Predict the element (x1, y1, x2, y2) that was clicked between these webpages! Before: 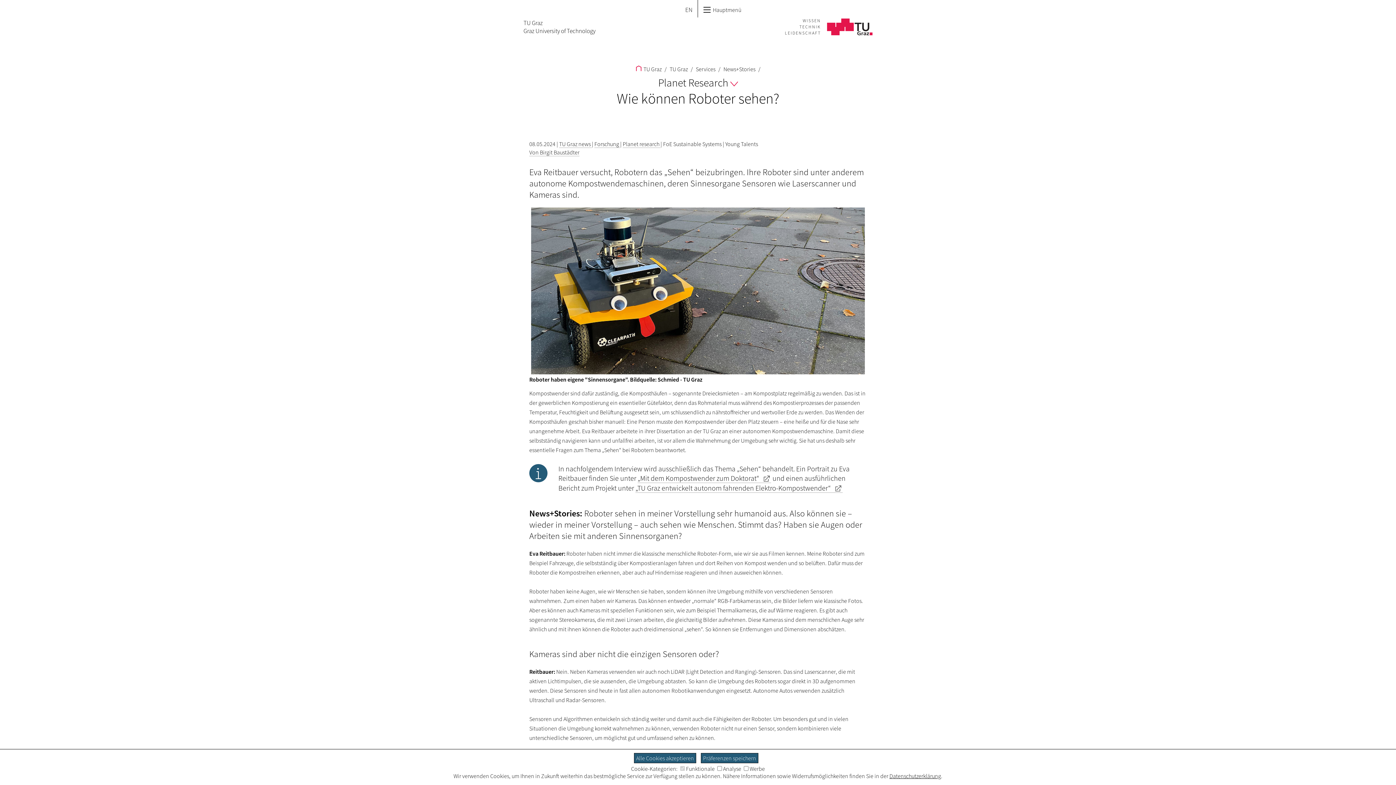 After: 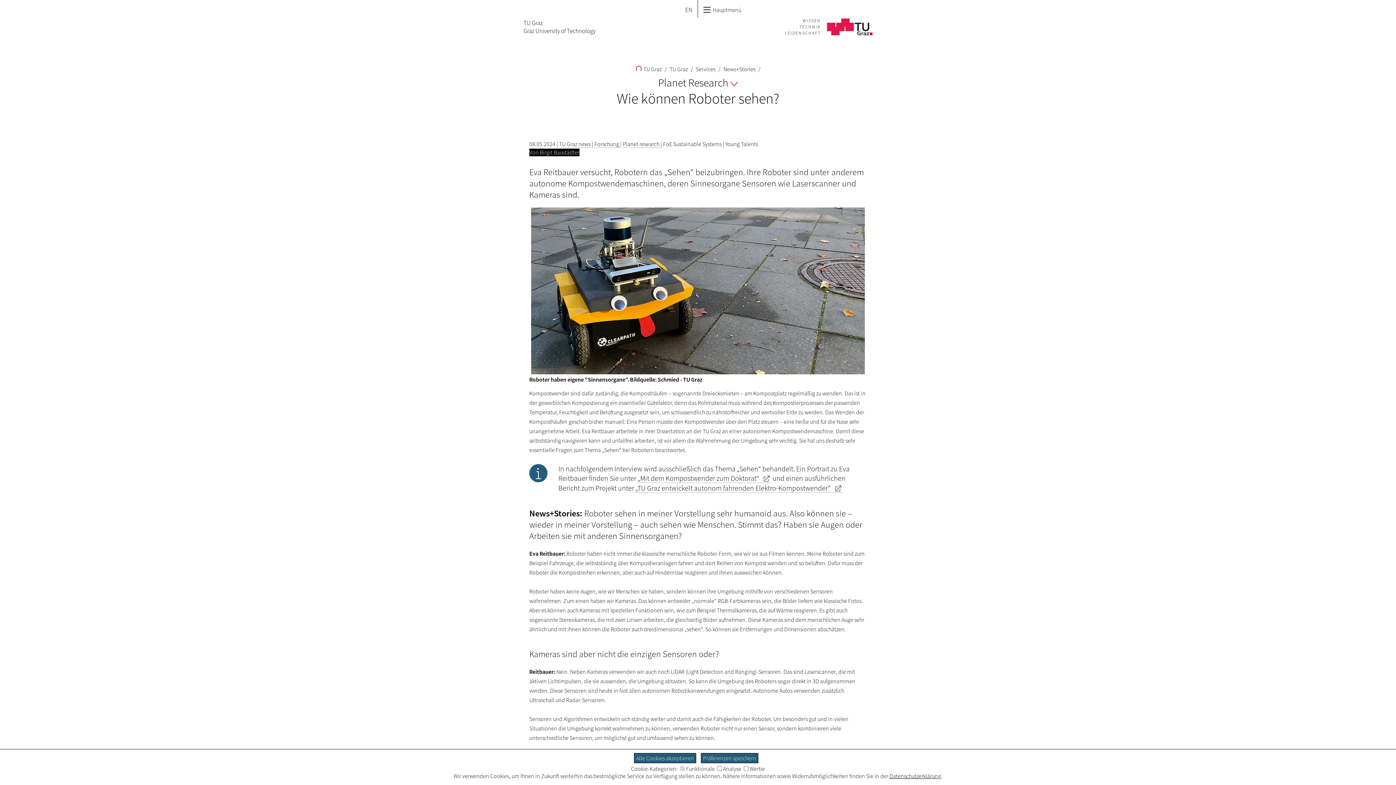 Action: bbox: (529, 148, 579, 156) label: Von Birgit Baustädter